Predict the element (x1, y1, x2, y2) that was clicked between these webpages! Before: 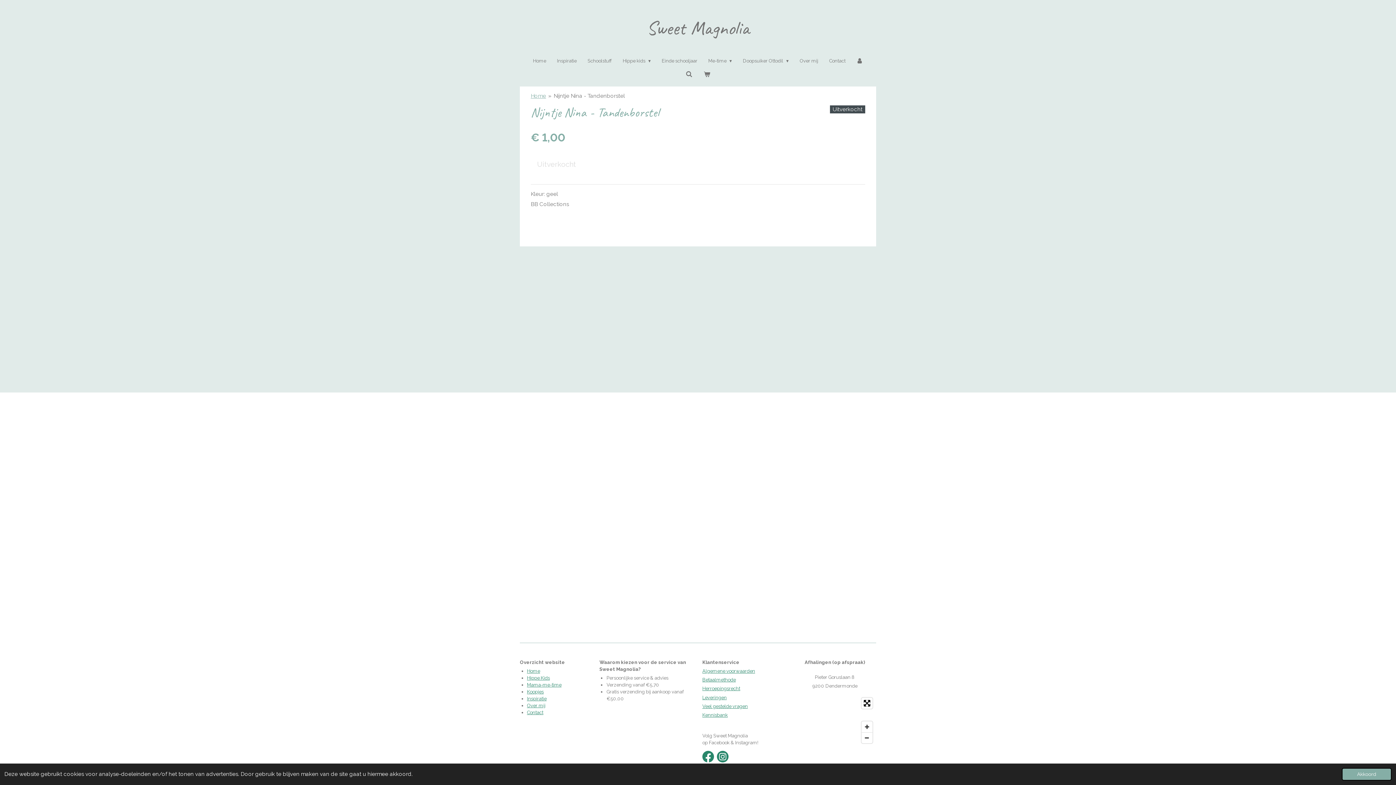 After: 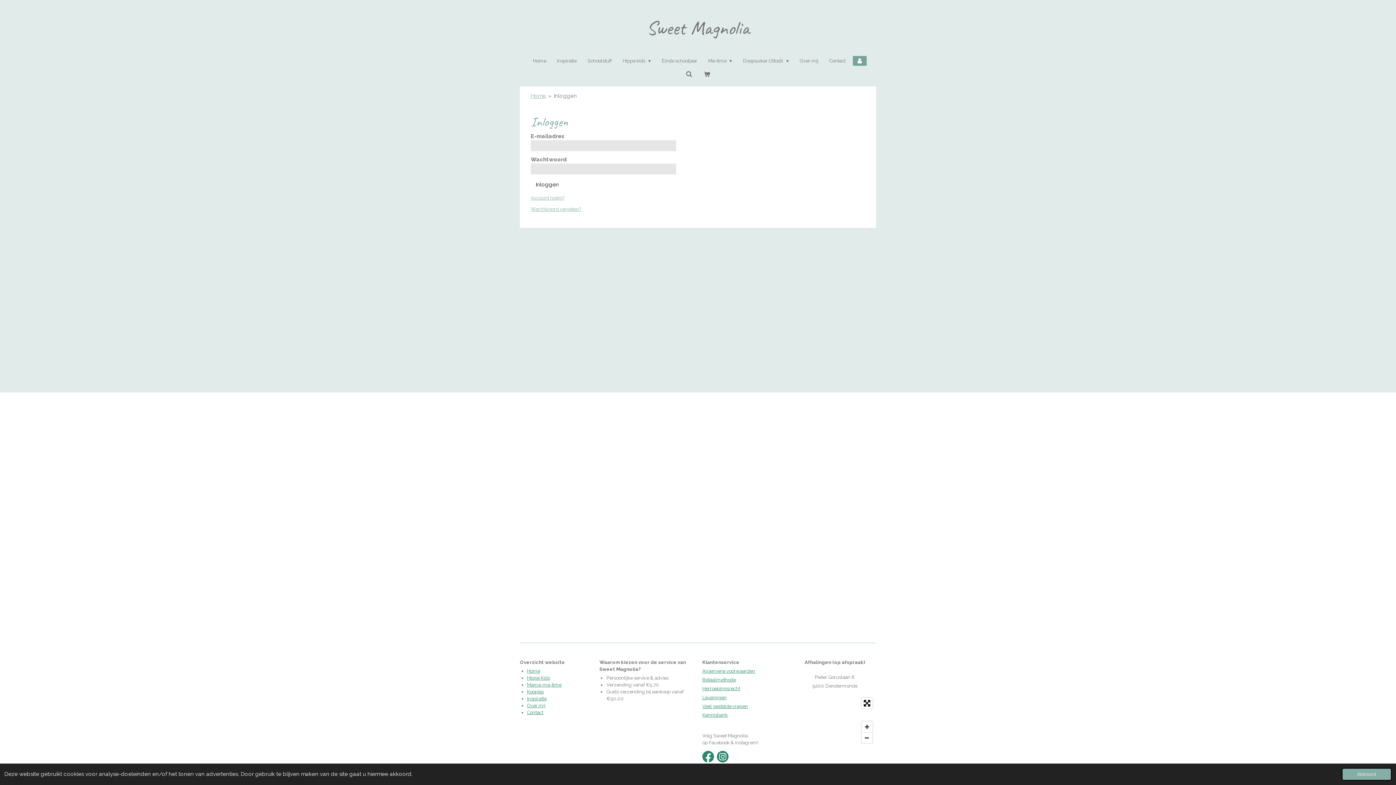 Action: bbox: (852, 56, 866, 65)